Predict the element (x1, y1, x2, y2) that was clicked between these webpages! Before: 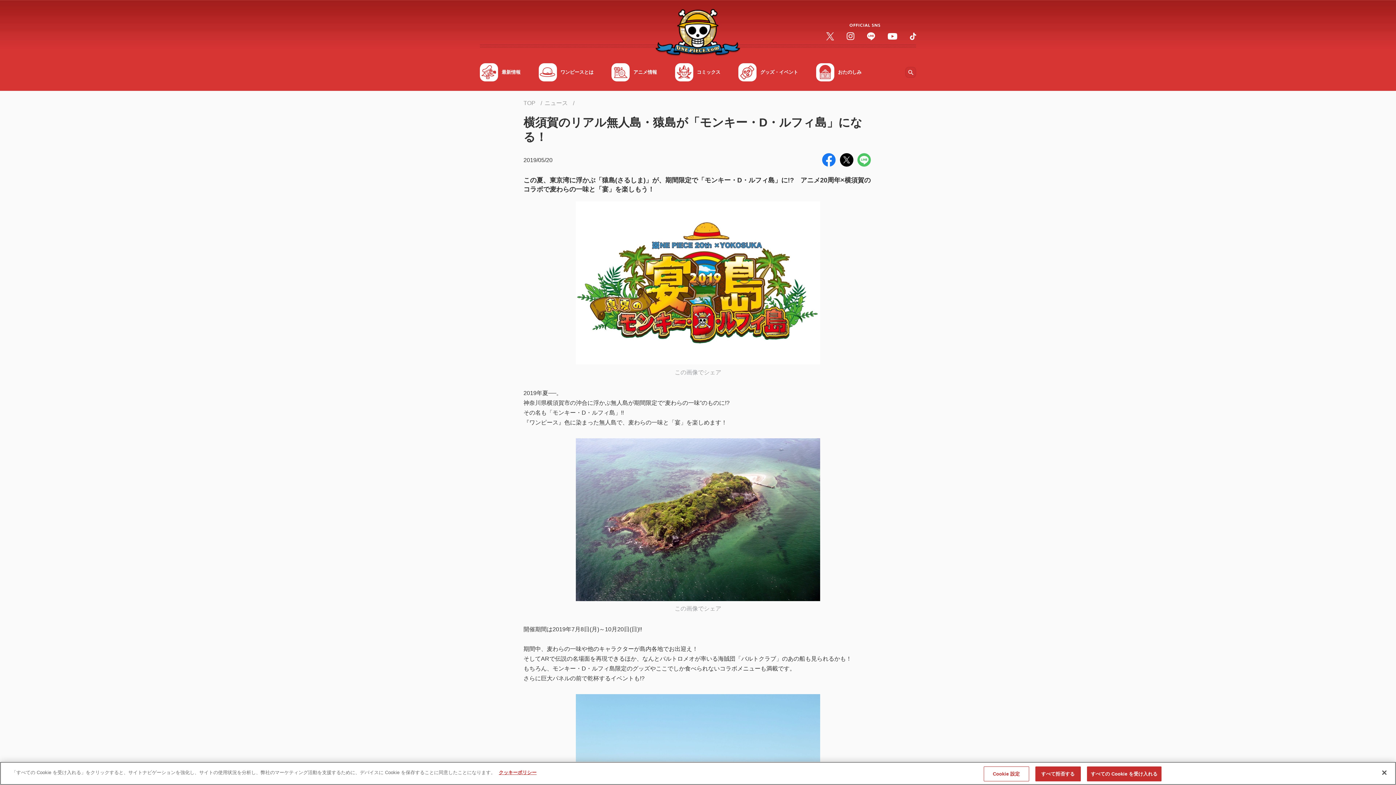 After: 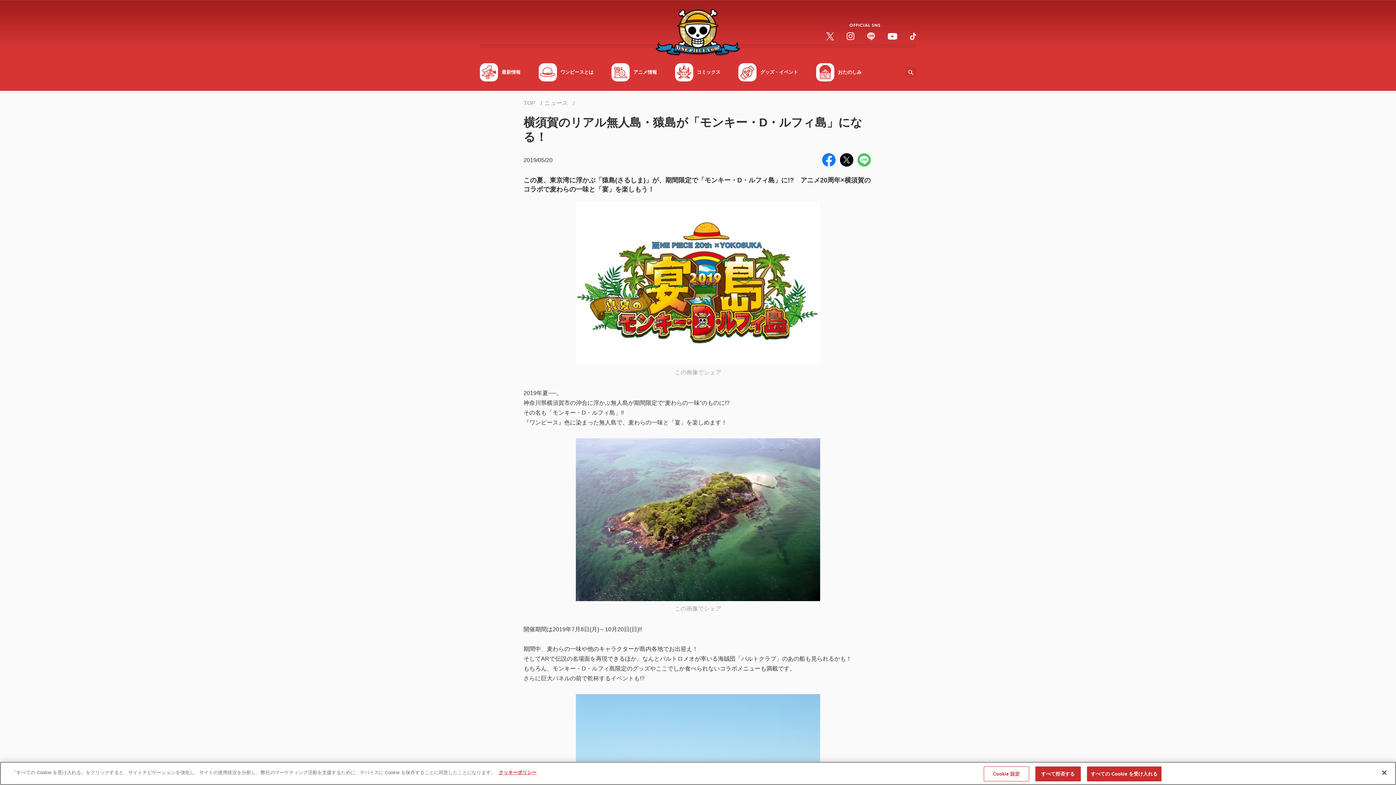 Action: bbox: (867, 32, 875, 40)